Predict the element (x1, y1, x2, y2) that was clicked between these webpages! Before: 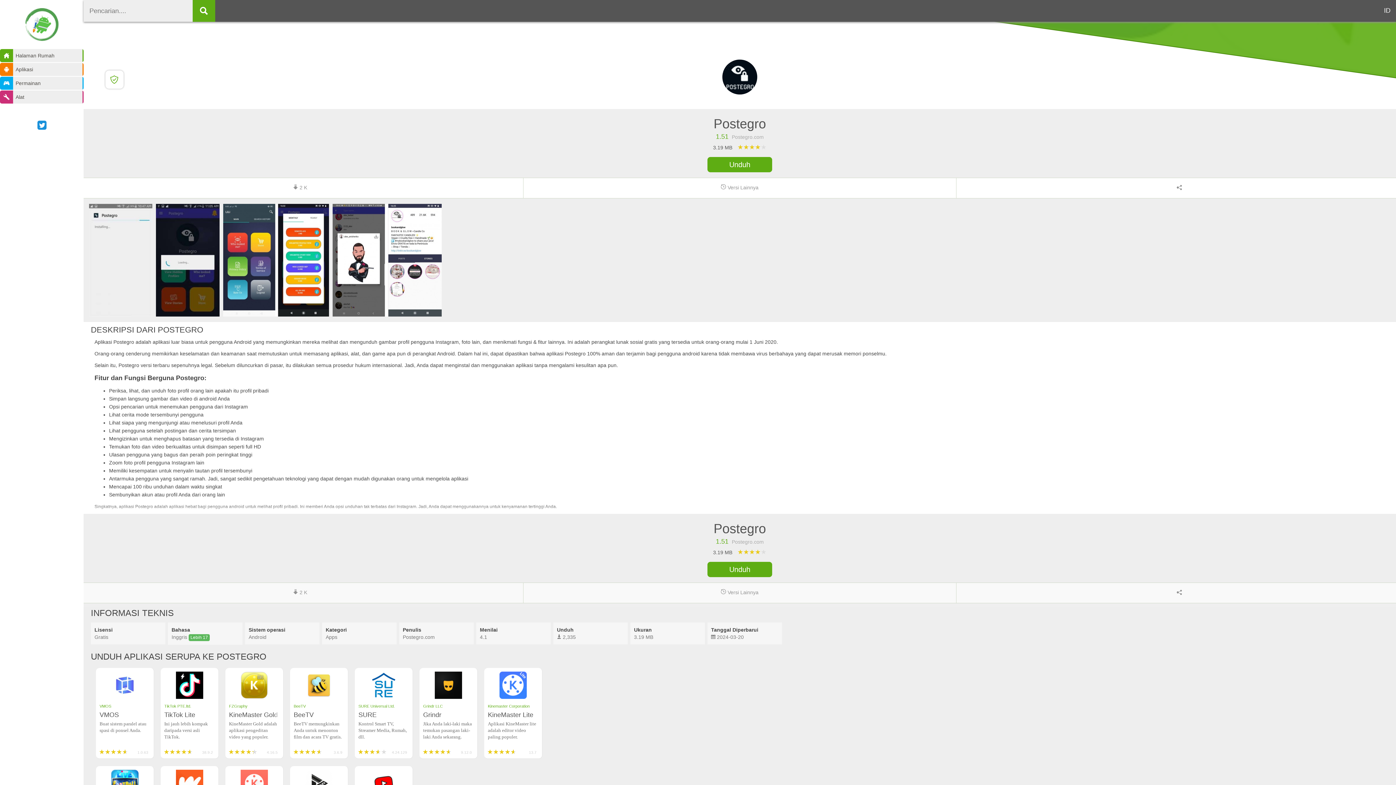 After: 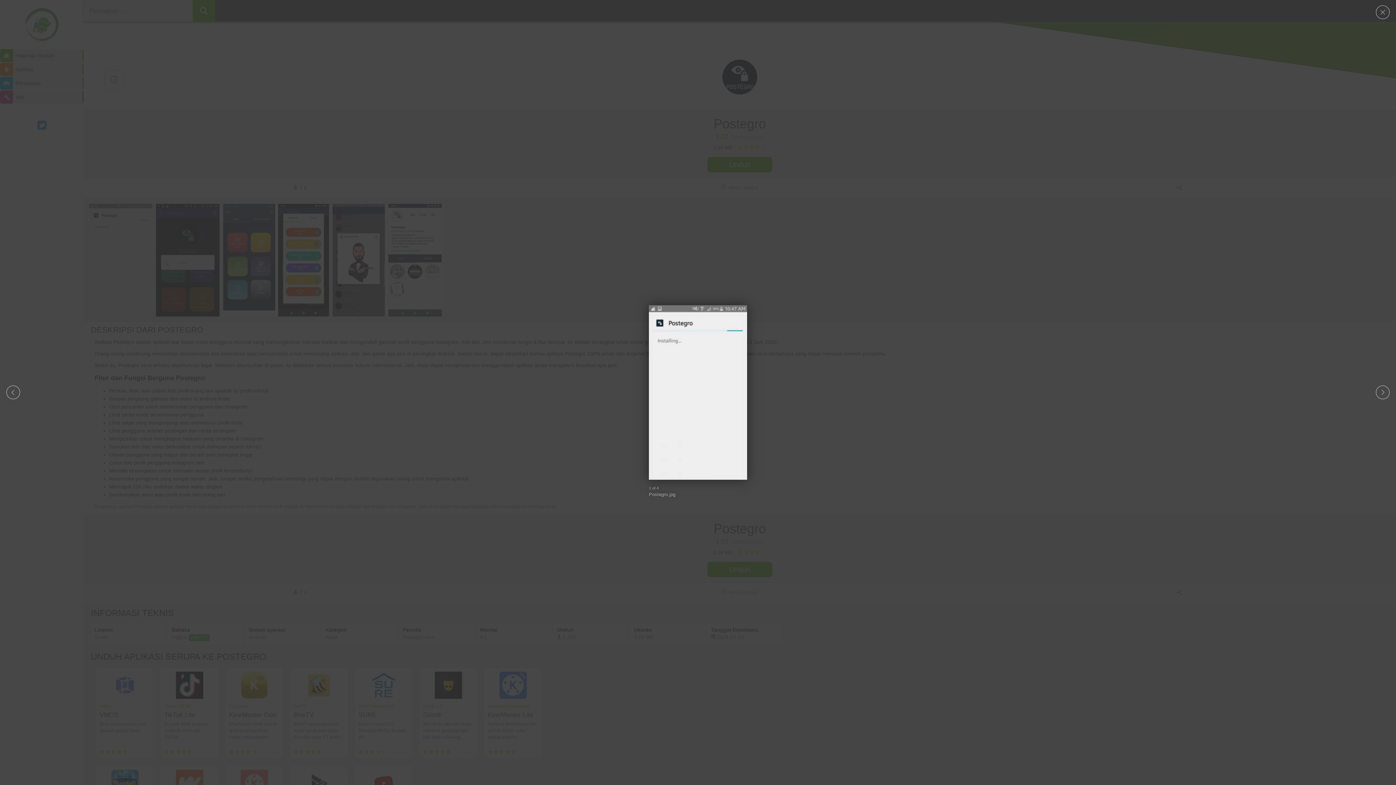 Action: bbox: (156, 204, 223, 316)